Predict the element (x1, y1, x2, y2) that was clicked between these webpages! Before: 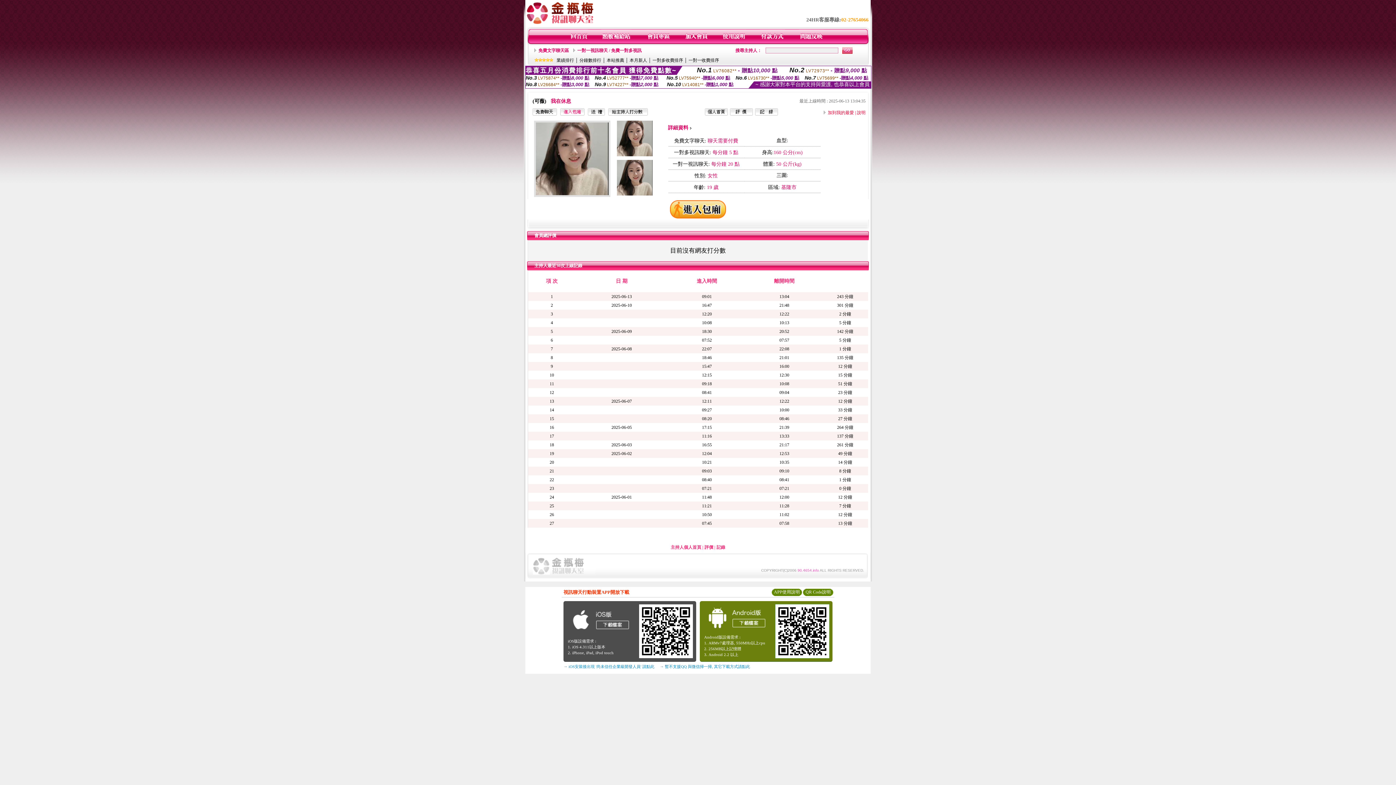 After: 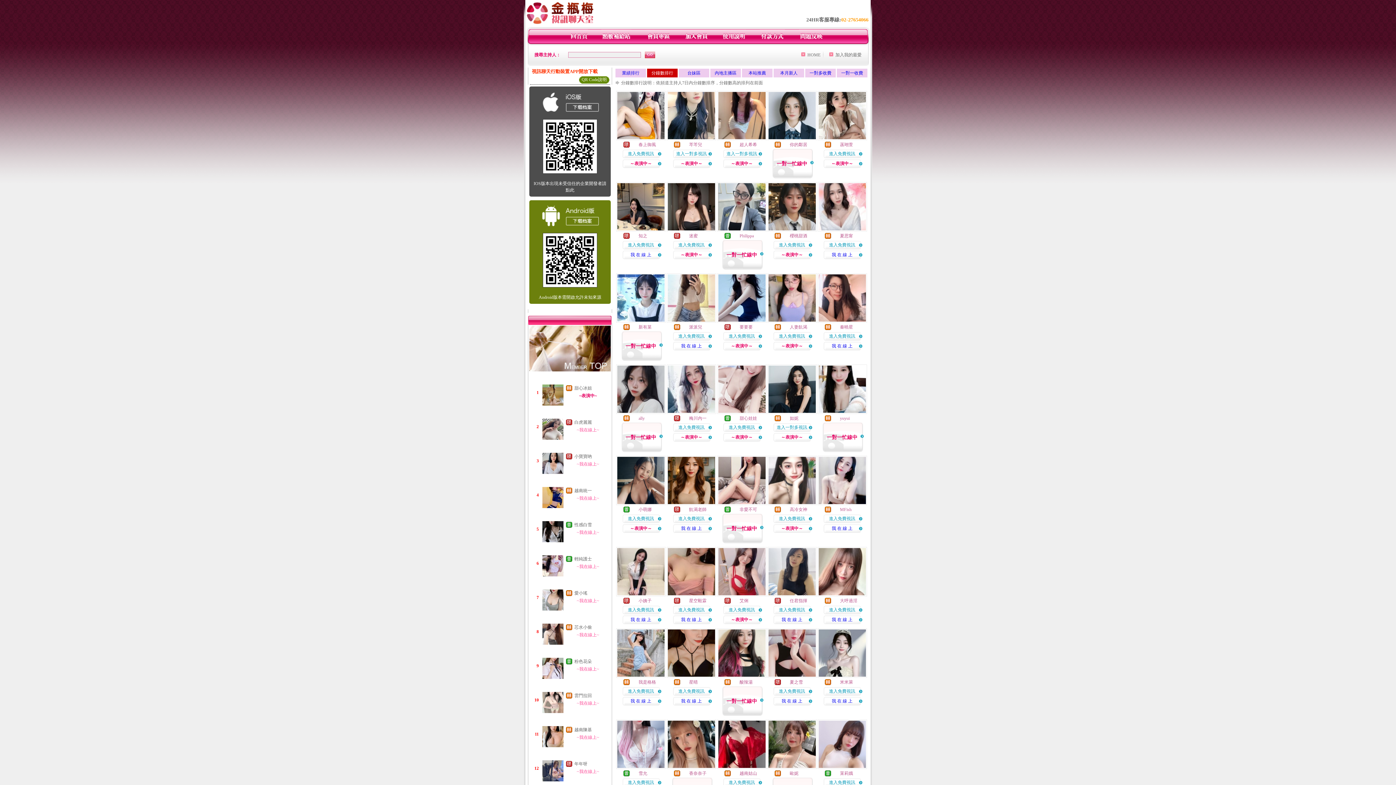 Action: label: 分鐘數排行 bbox: (579, 57, 601, 62)